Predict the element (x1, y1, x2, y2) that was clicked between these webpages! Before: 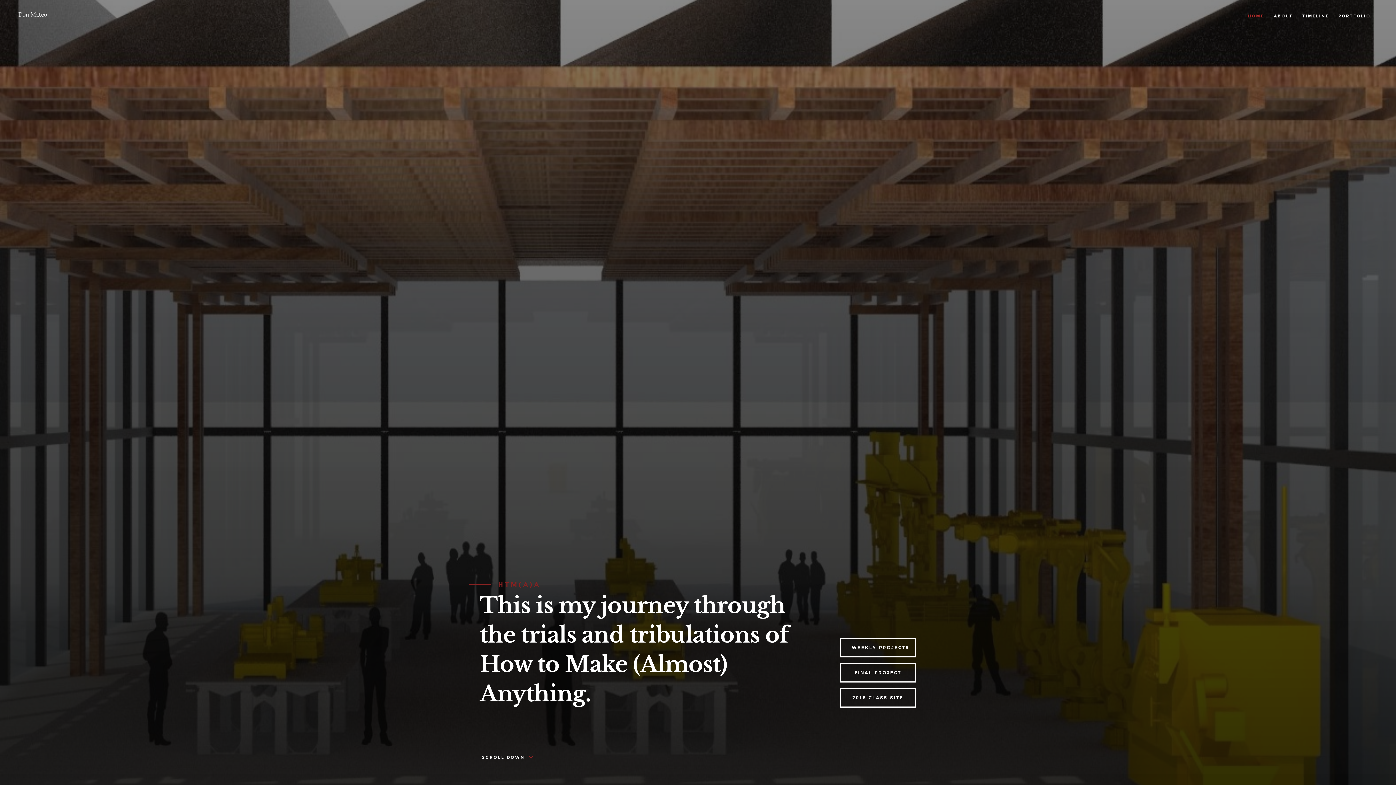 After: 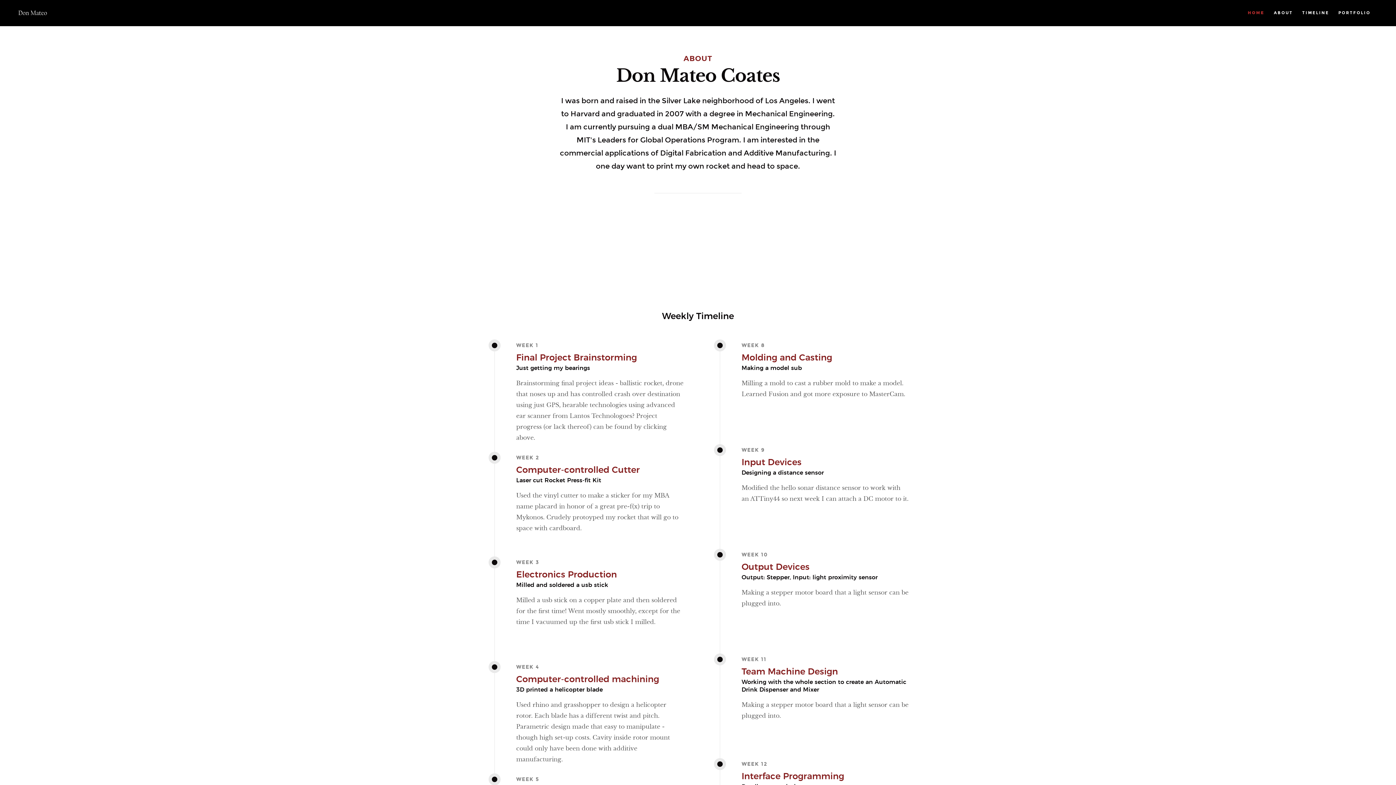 Action: label: ABOUT bbox: (1274, 3, 1293, 29)